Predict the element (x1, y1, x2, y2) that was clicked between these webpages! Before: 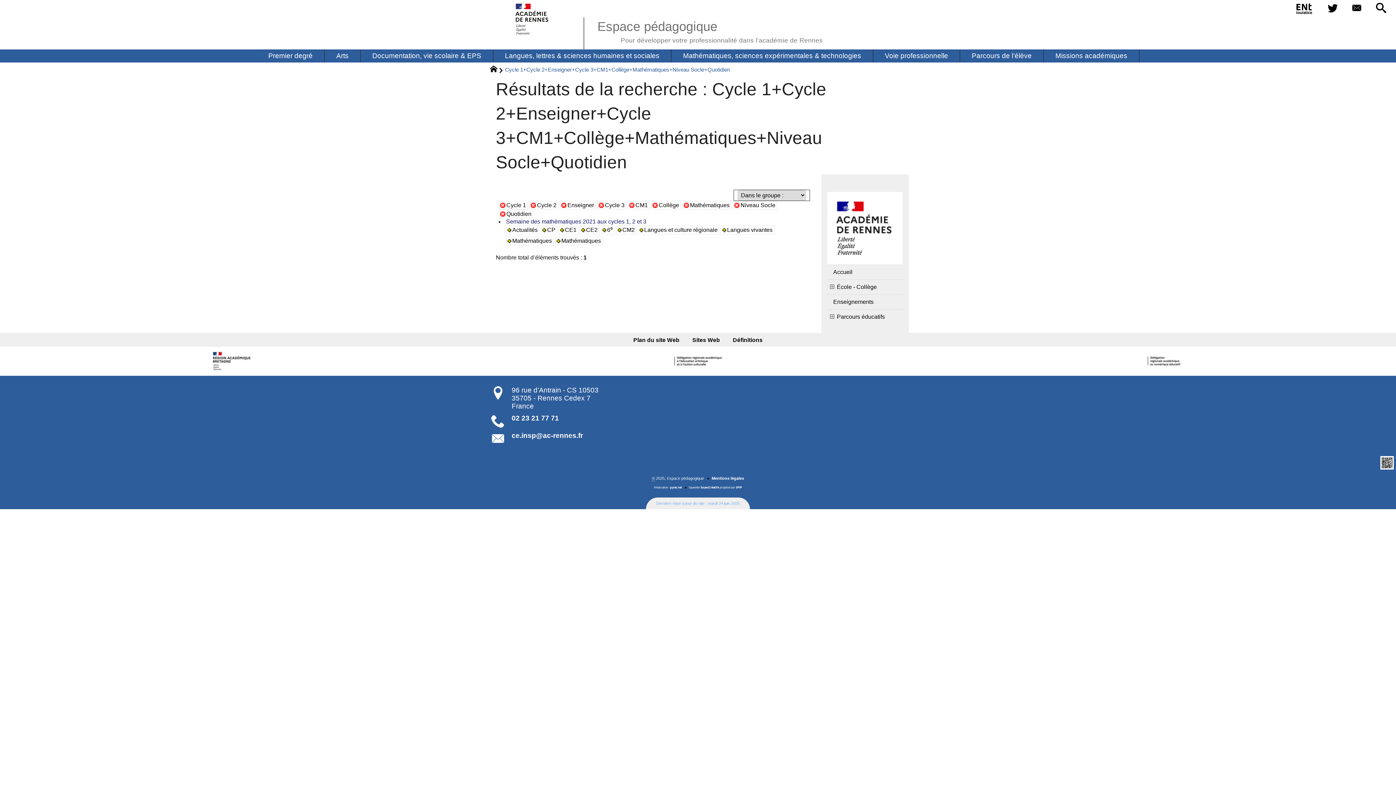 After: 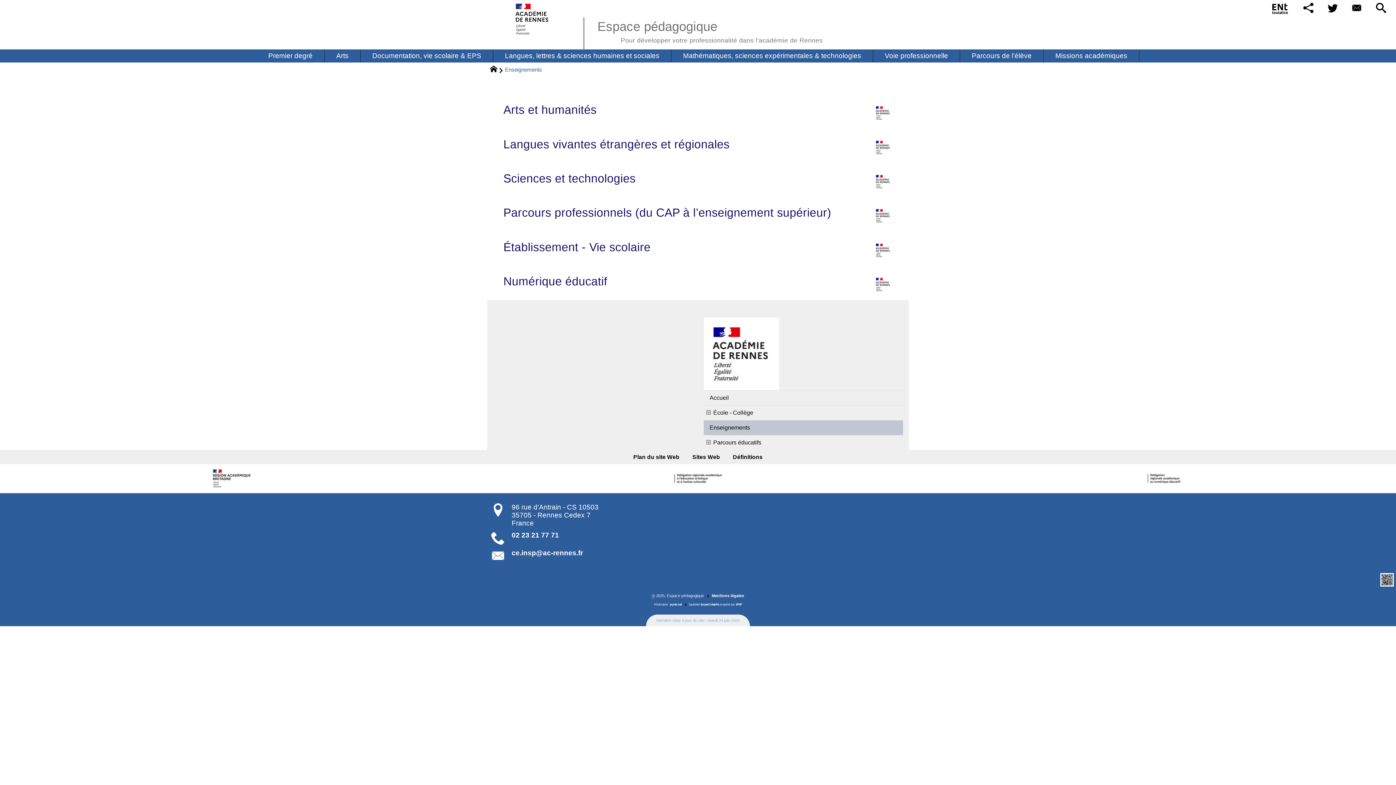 Action: label: Enseignements bbox: (827, 294, 903, 309)